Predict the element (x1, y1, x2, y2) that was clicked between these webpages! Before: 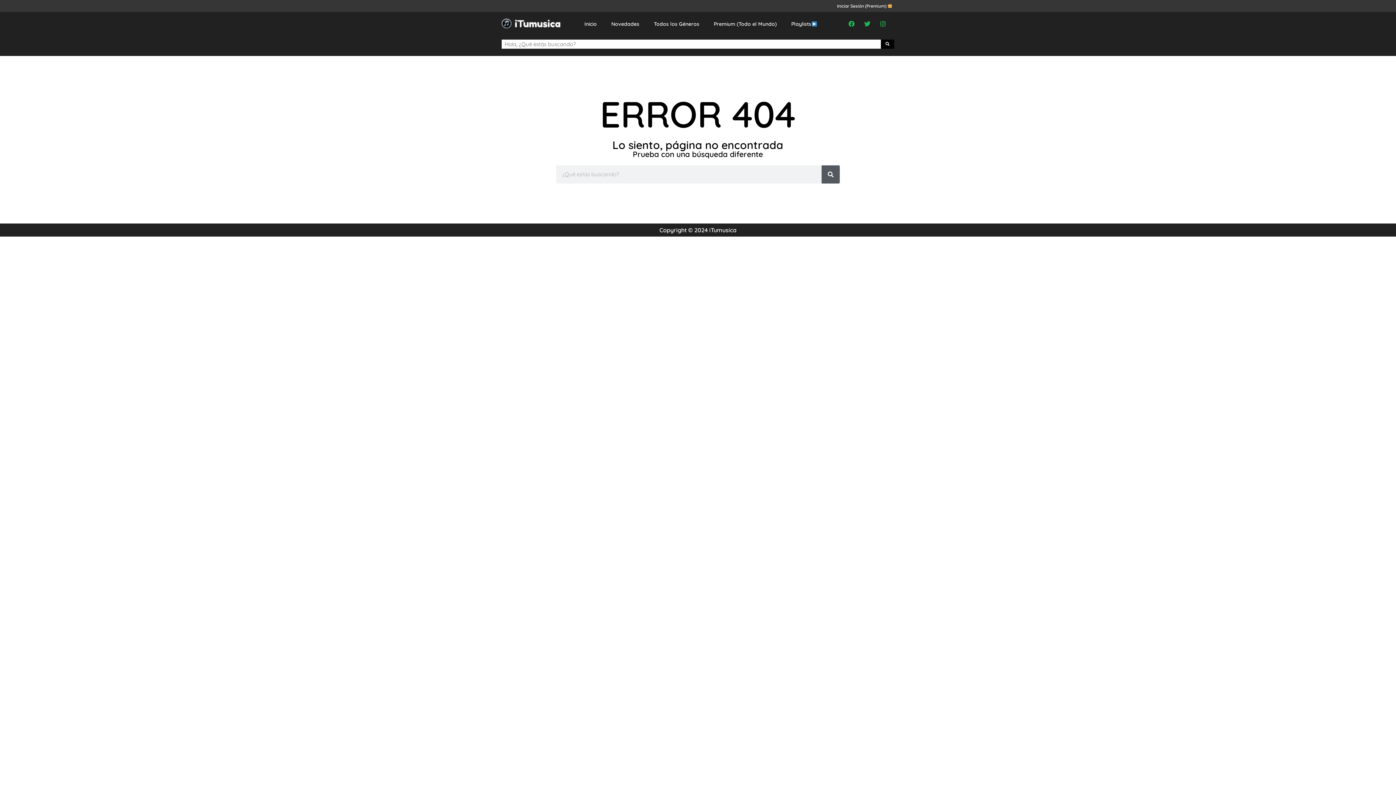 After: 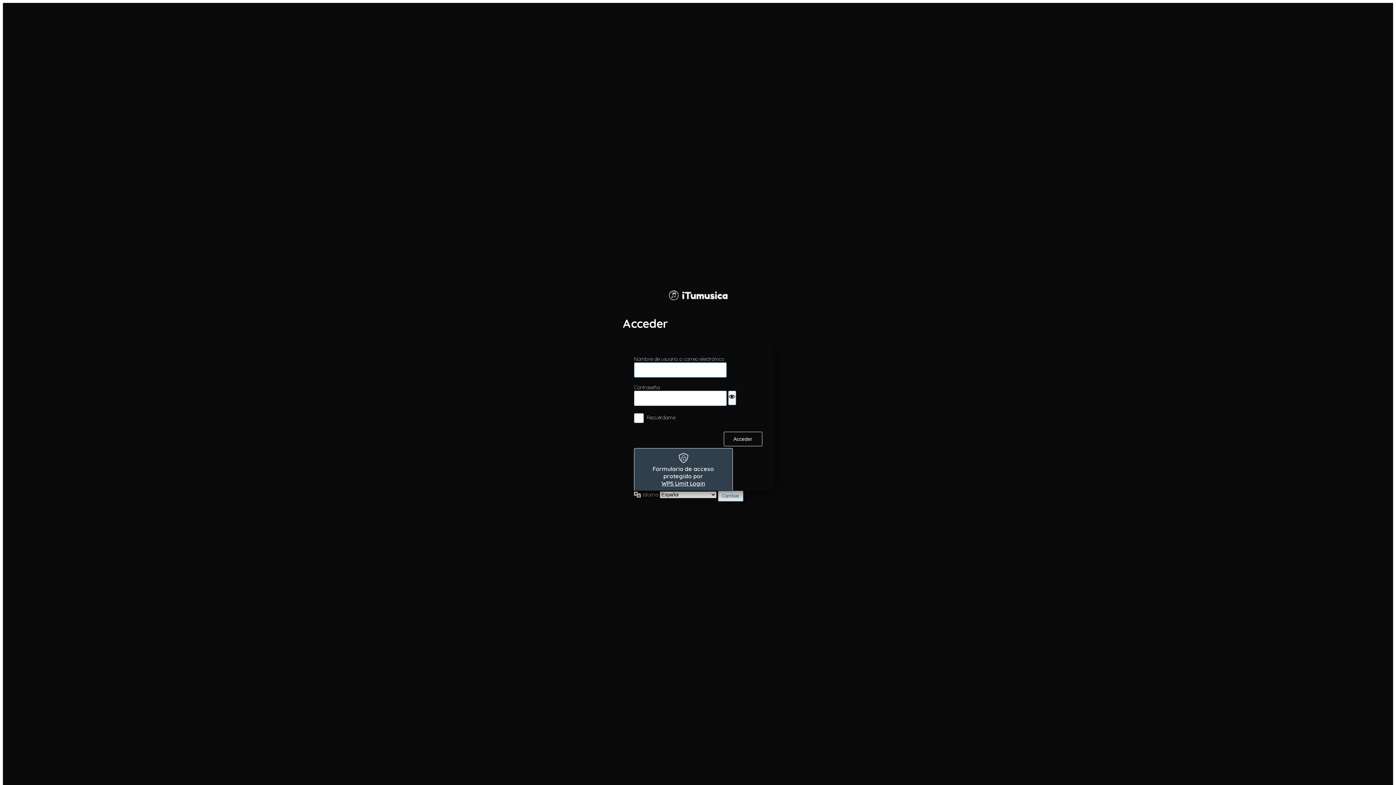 Action: bbox: (837, 3, 892, 8) label: Iniciar Sesión (Premium) 